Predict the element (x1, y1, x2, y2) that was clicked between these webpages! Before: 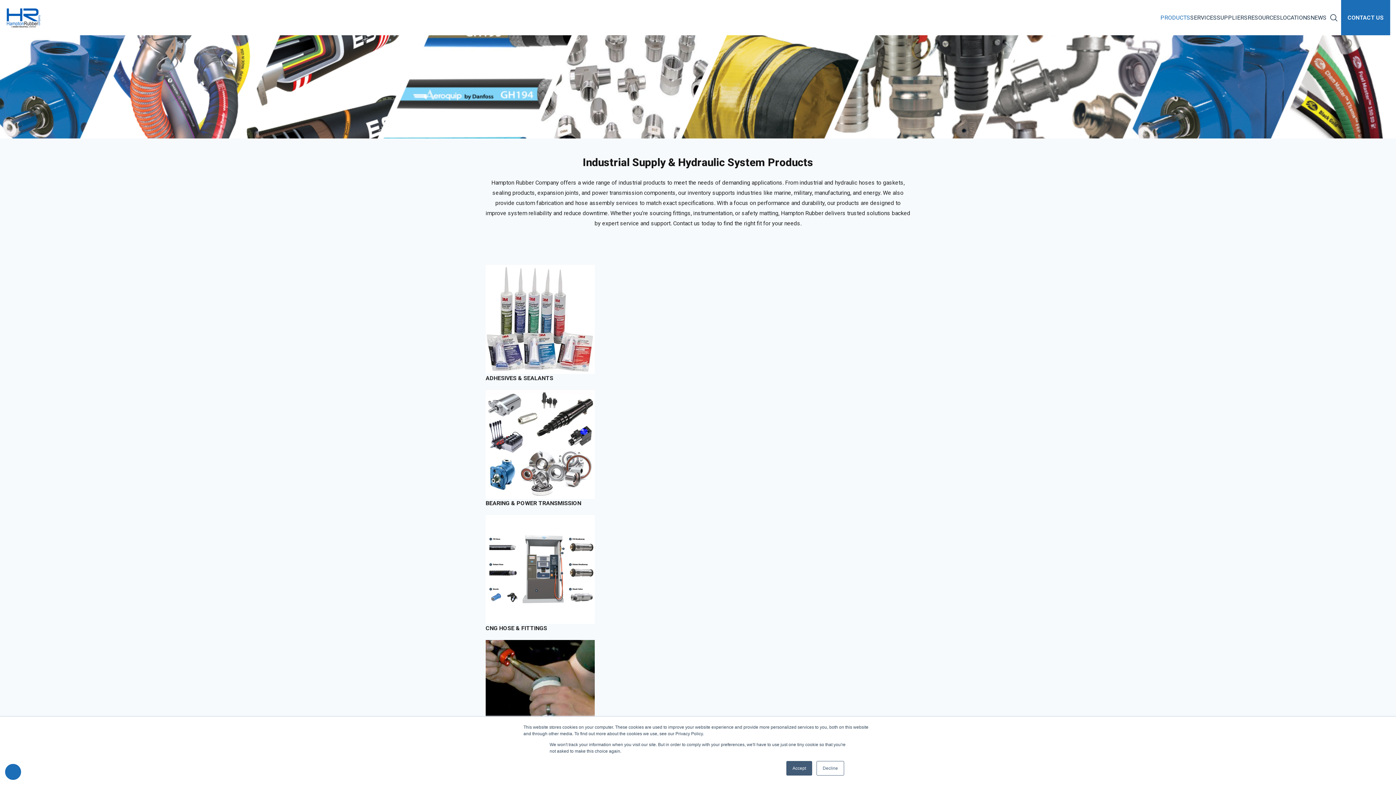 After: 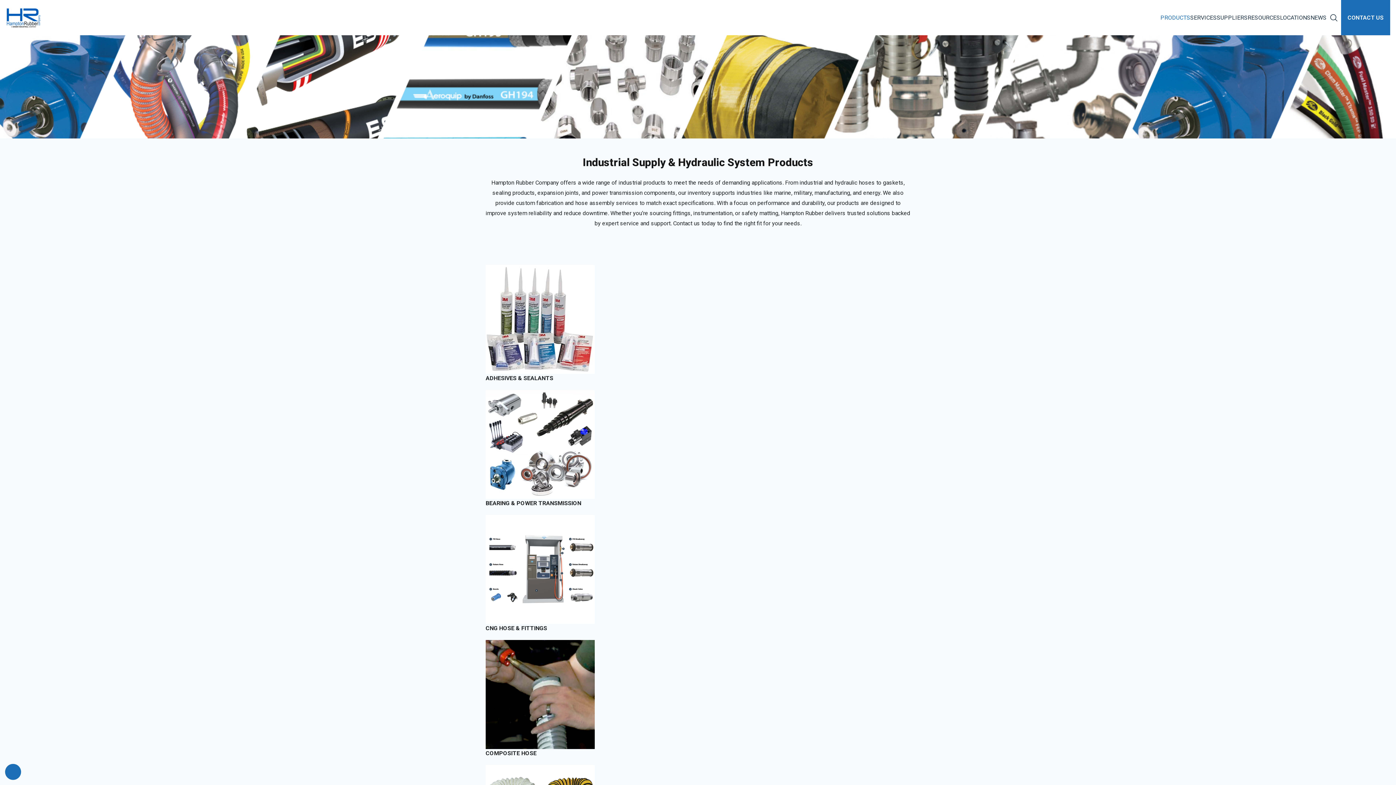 Action: bbox: (786, 761, 812, 776) label: Accept